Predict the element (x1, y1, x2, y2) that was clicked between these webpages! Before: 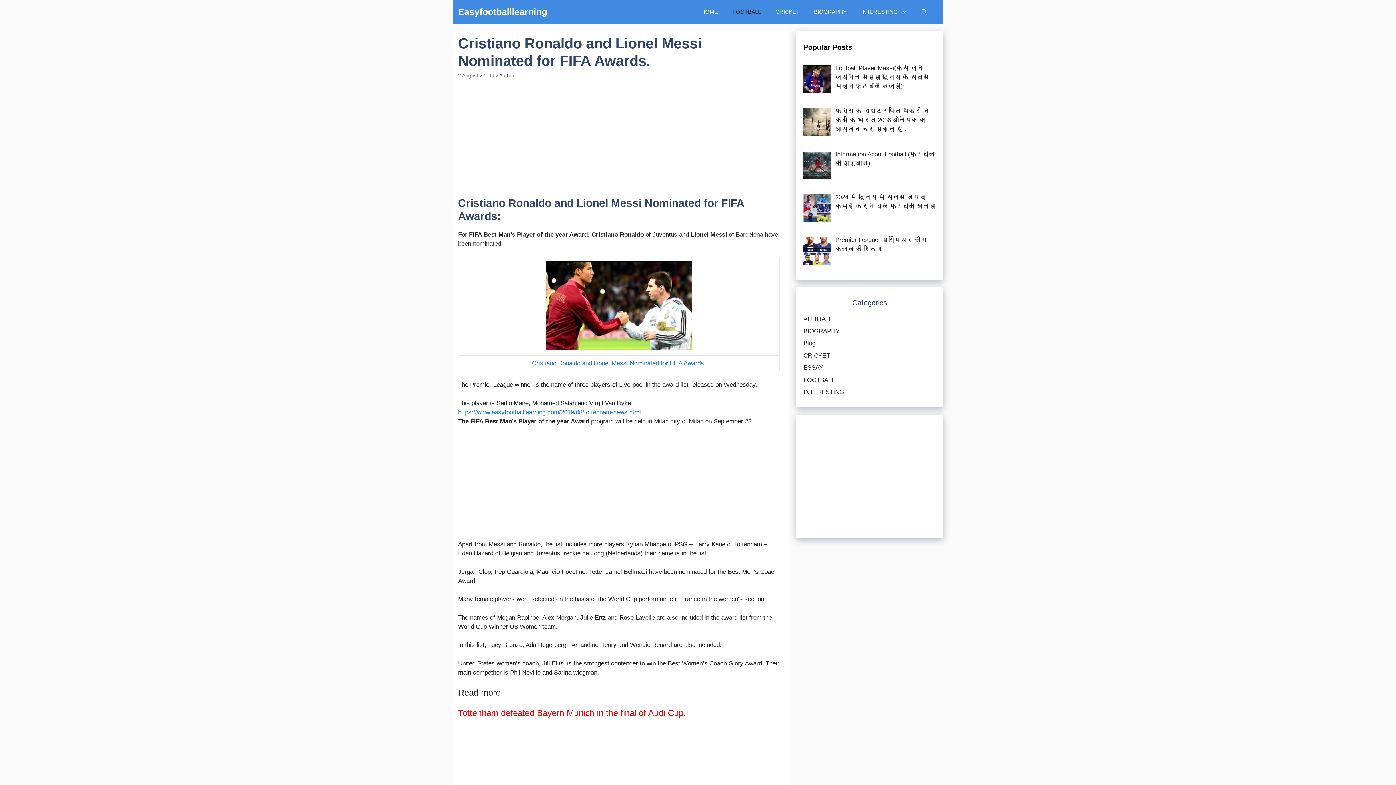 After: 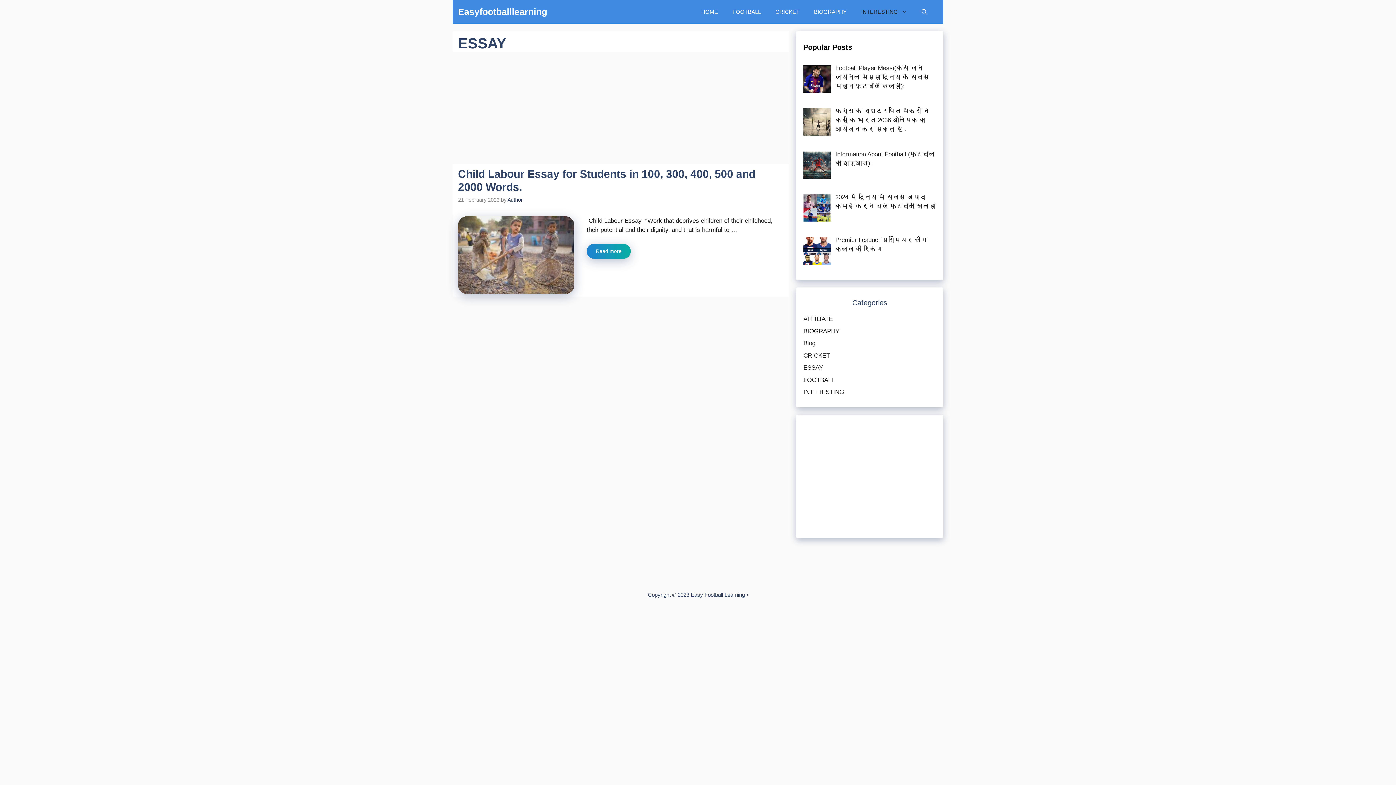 Action: label: ESSAY bbox: (803, 364, 823, 371)